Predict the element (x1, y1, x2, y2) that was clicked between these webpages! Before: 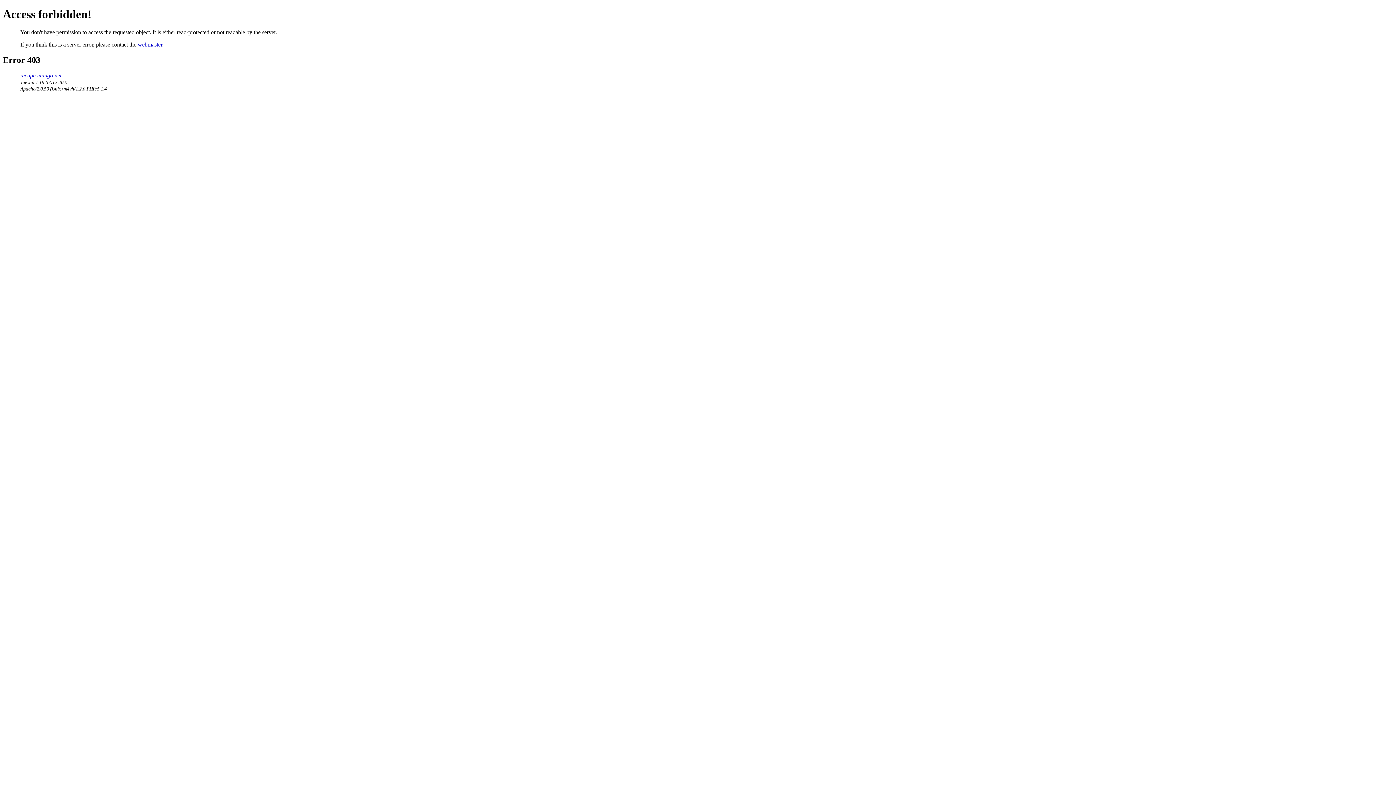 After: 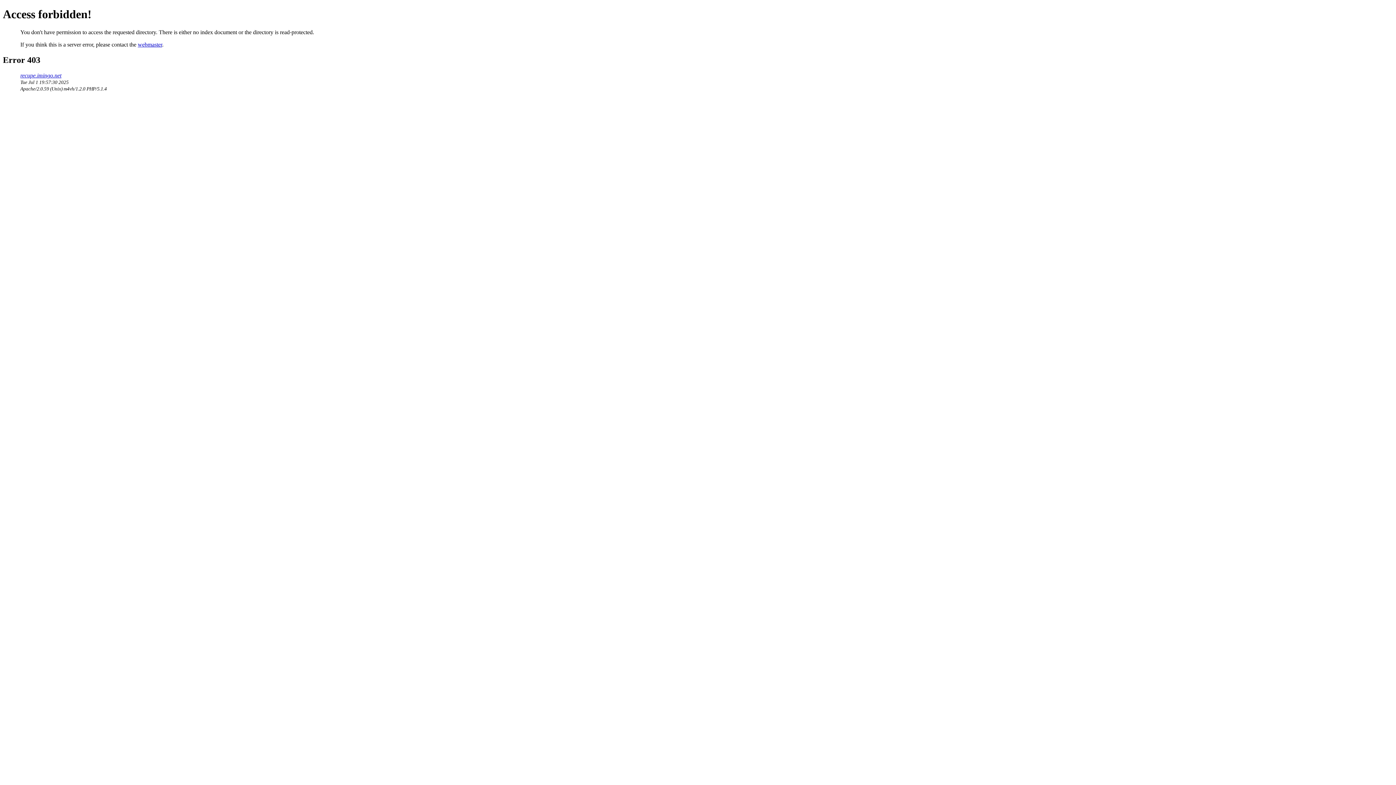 Action: label: recupe.imingo.net bbox: (20, 72, 61, 78)